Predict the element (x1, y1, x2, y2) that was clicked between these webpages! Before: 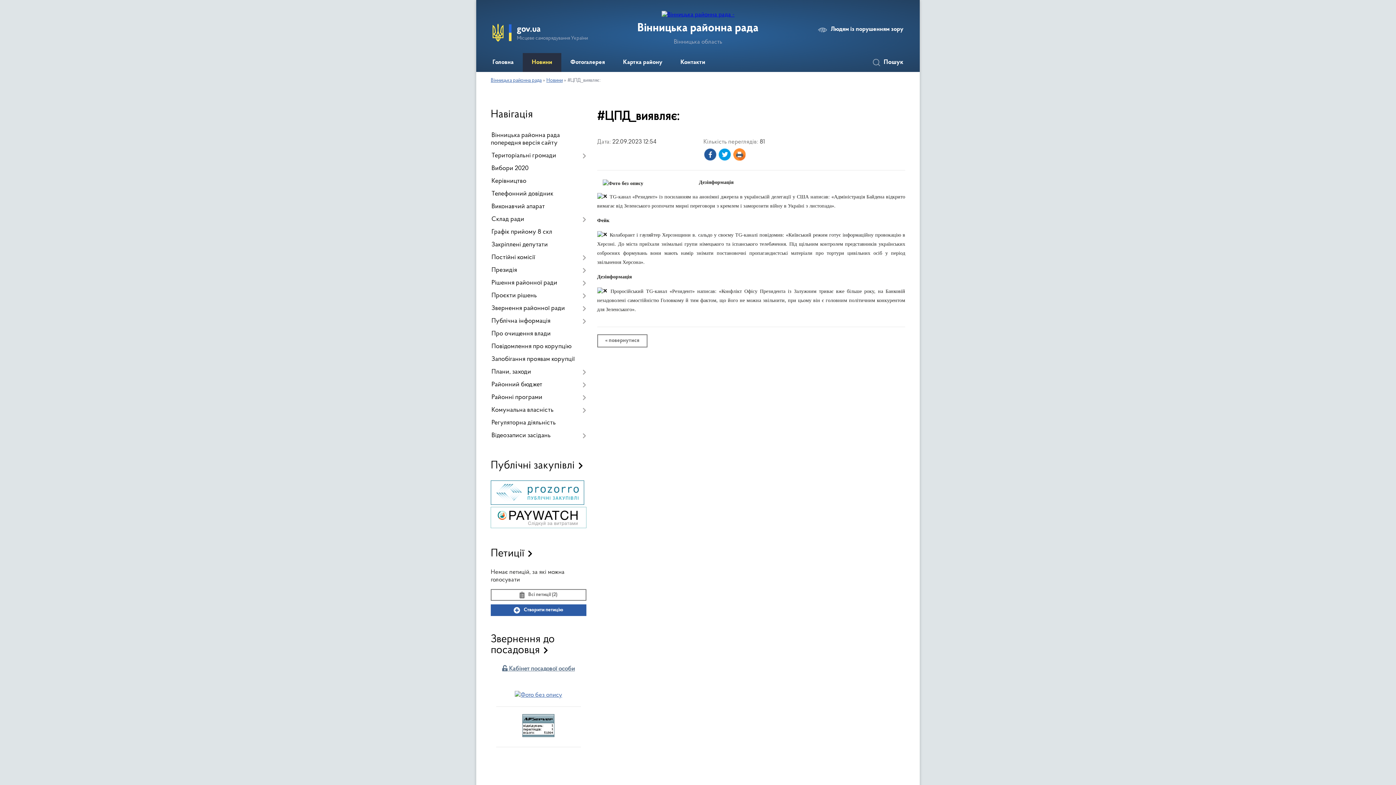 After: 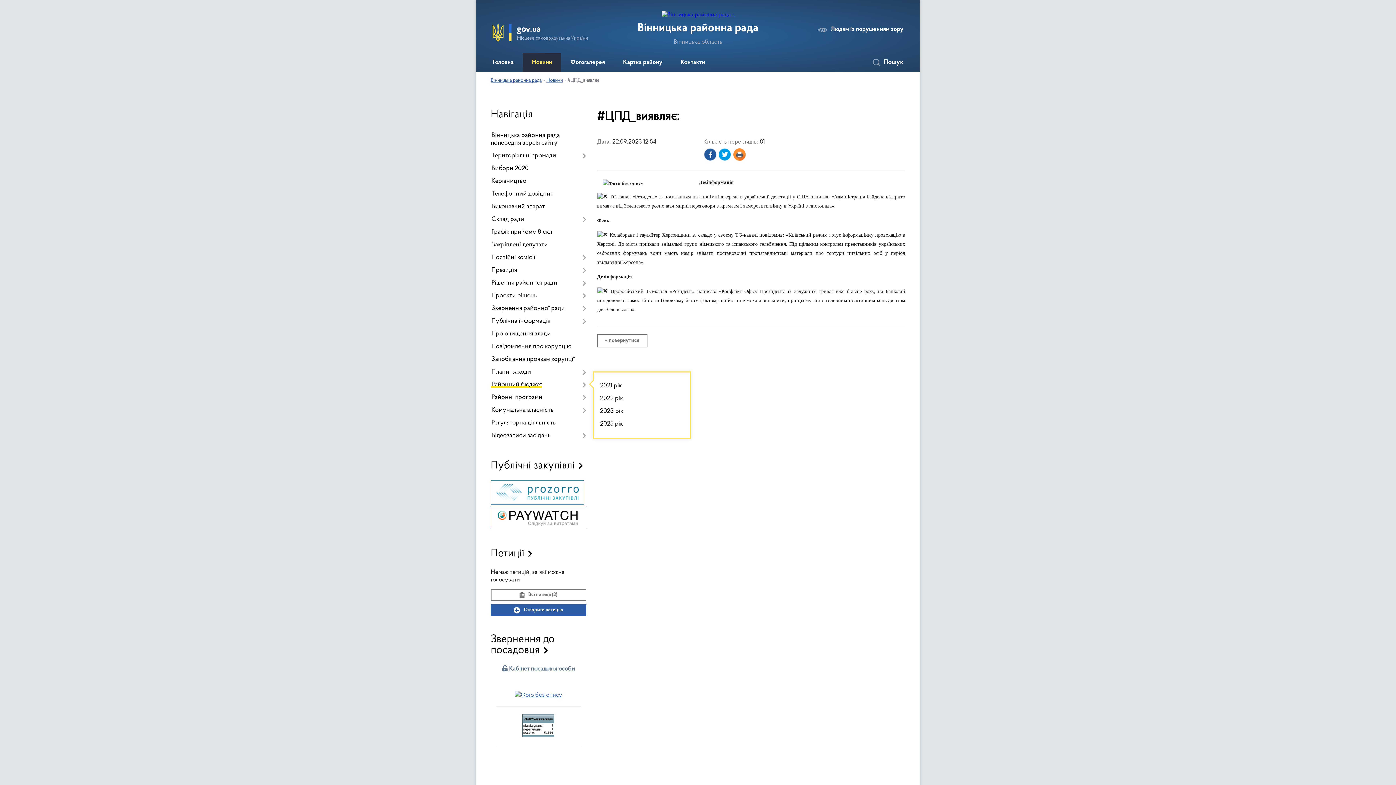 Action: label: Районний бюджет bbox: (490, 378, 586, 391)